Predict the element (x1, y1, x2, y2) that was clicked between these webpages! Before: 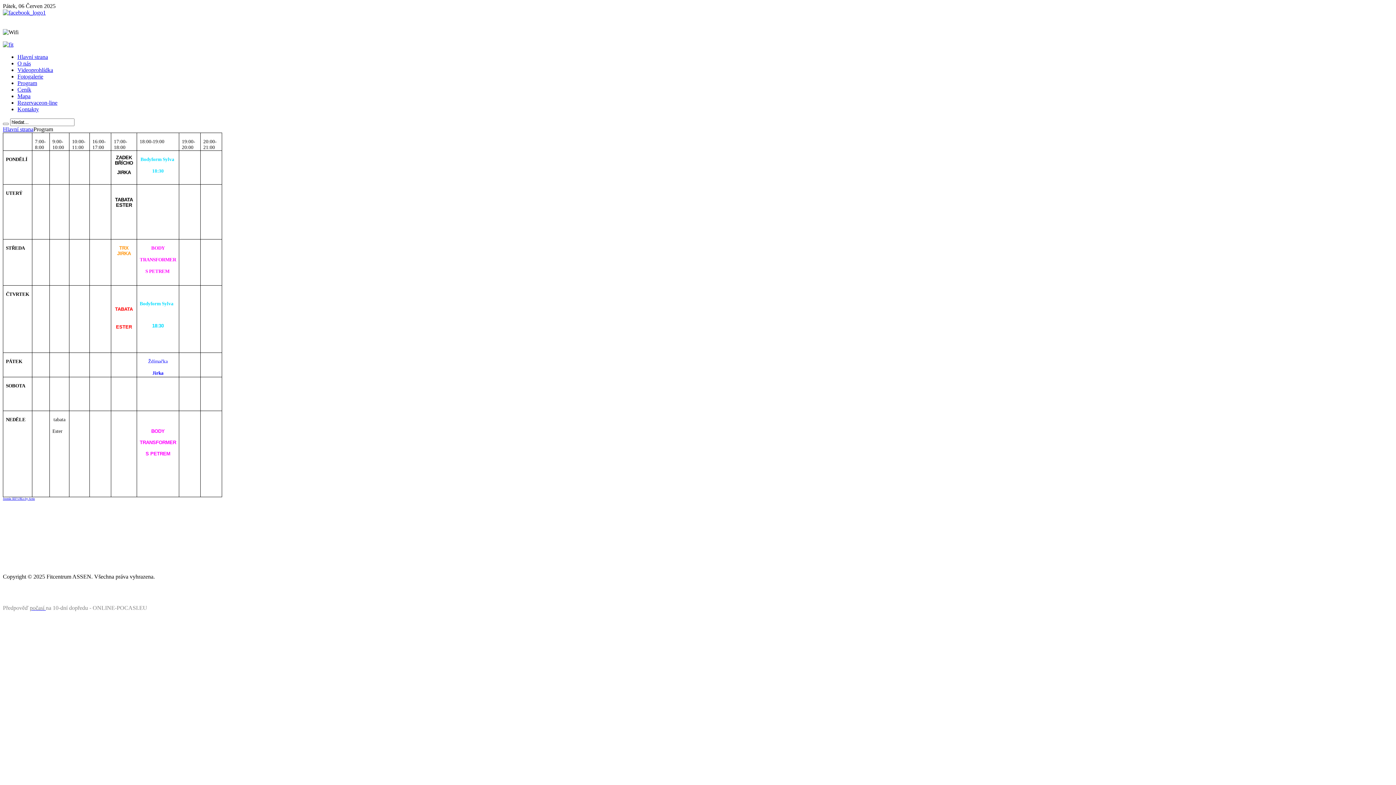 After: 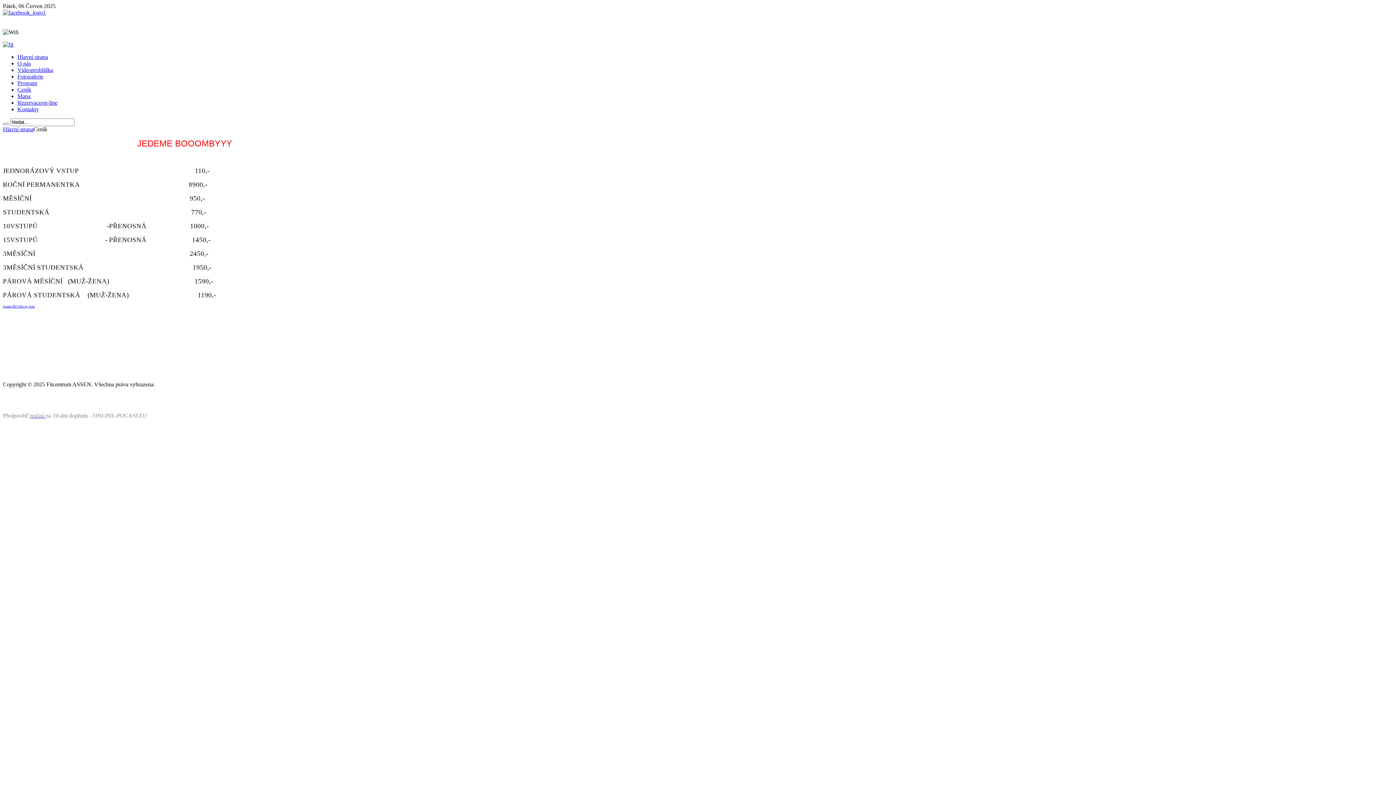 Action: bbox: (17, 86, 31, 92) label: Ceník